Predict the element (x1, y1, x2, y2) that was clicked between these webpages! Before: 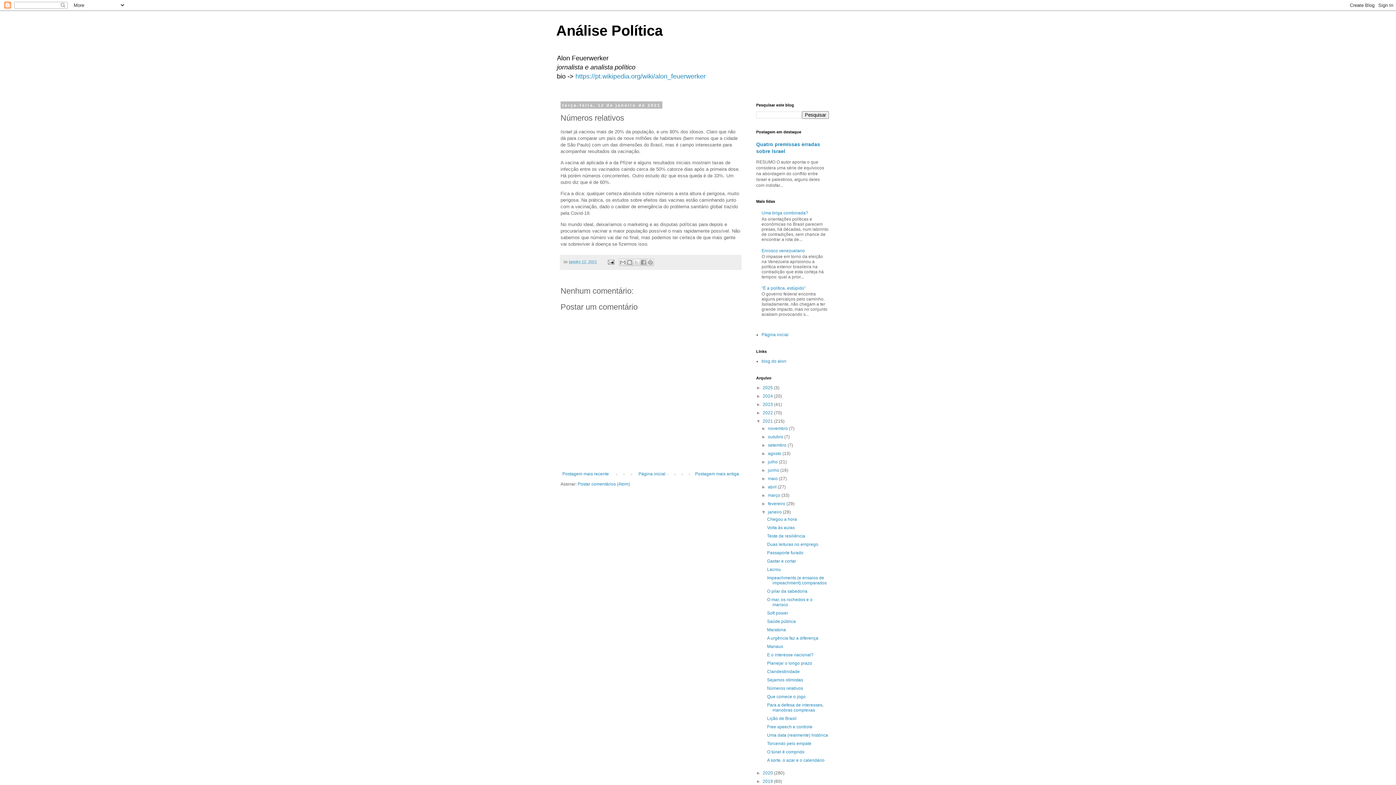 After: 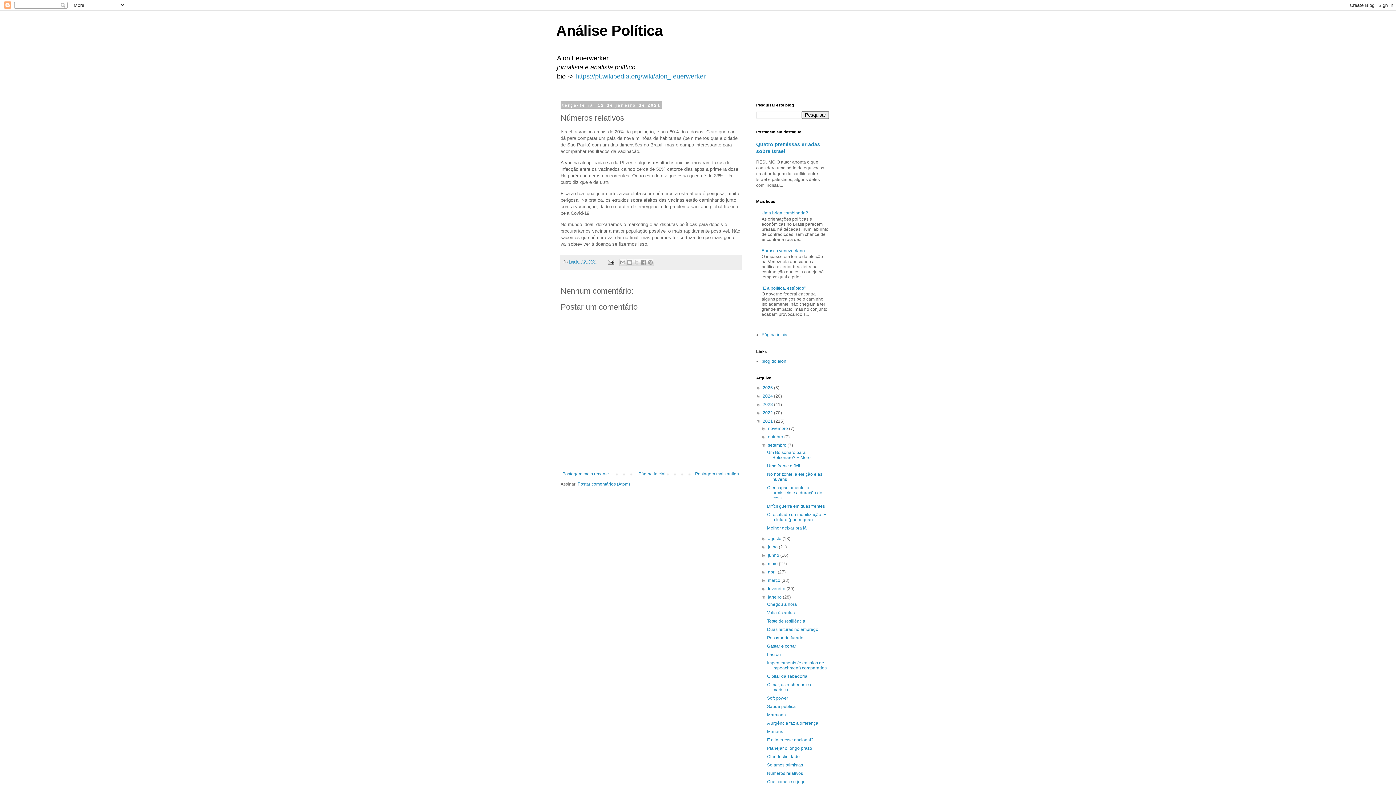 Action: bbox: (761, 442, 768, 447) label: ►  